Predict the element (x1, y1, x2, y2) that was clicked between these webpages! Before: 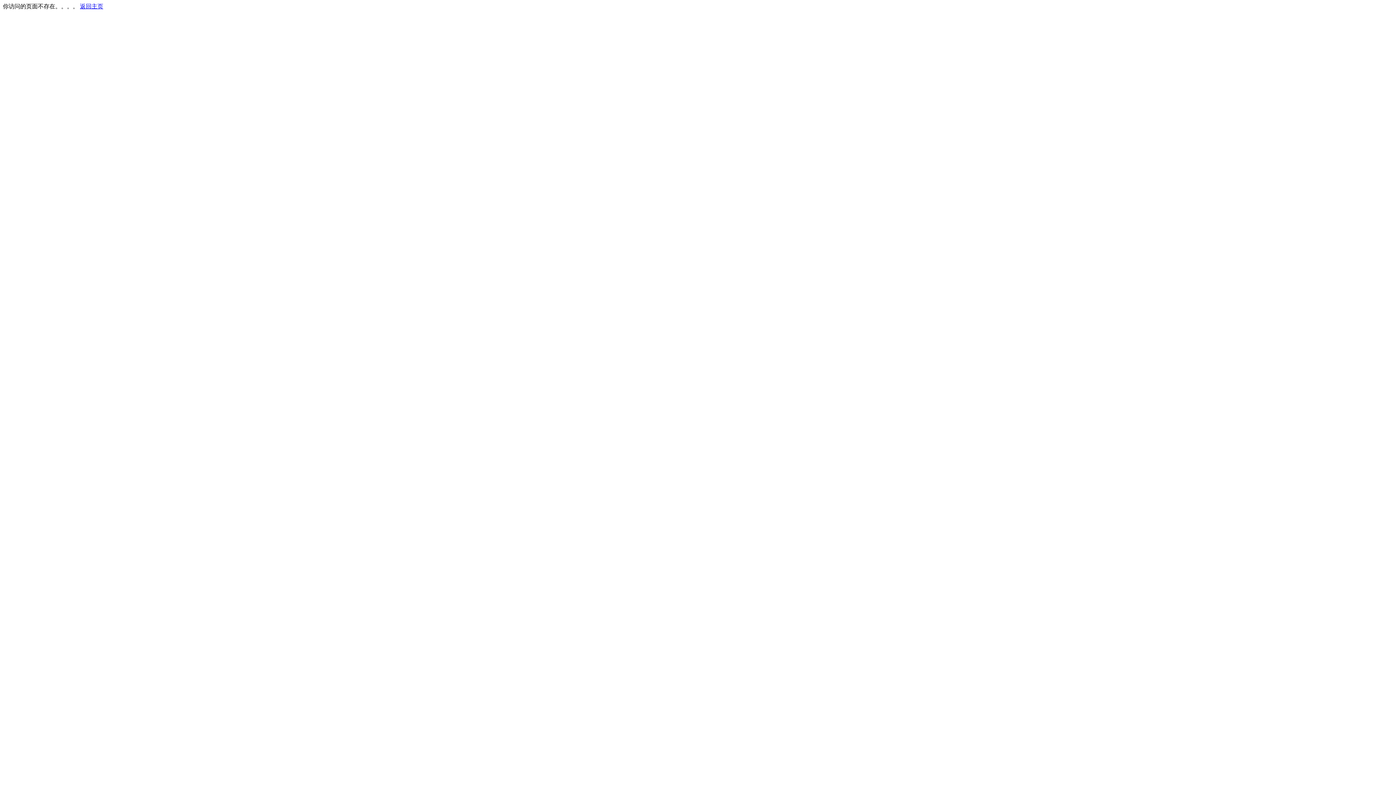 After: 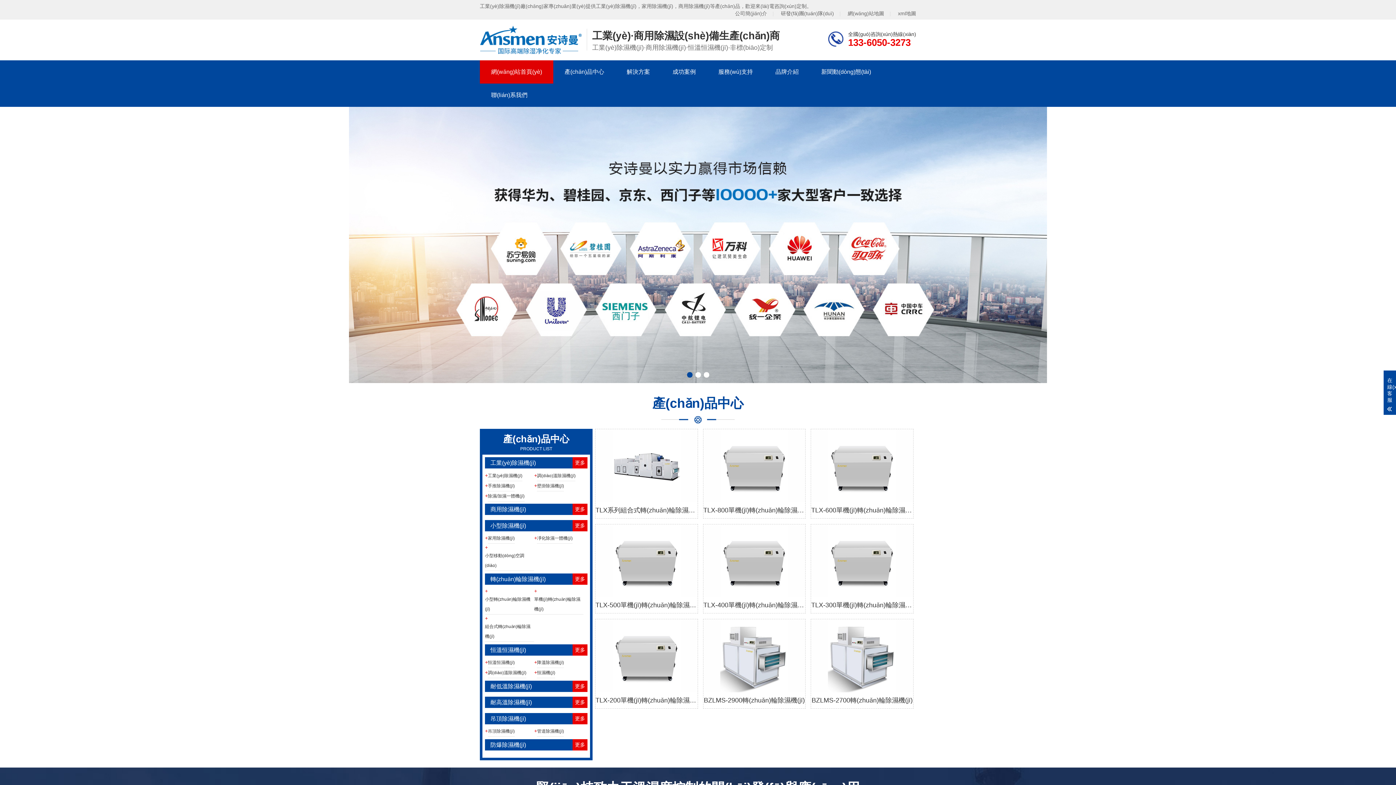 Action: label: 返回主页 bbox: (80, 3, 103, 9)